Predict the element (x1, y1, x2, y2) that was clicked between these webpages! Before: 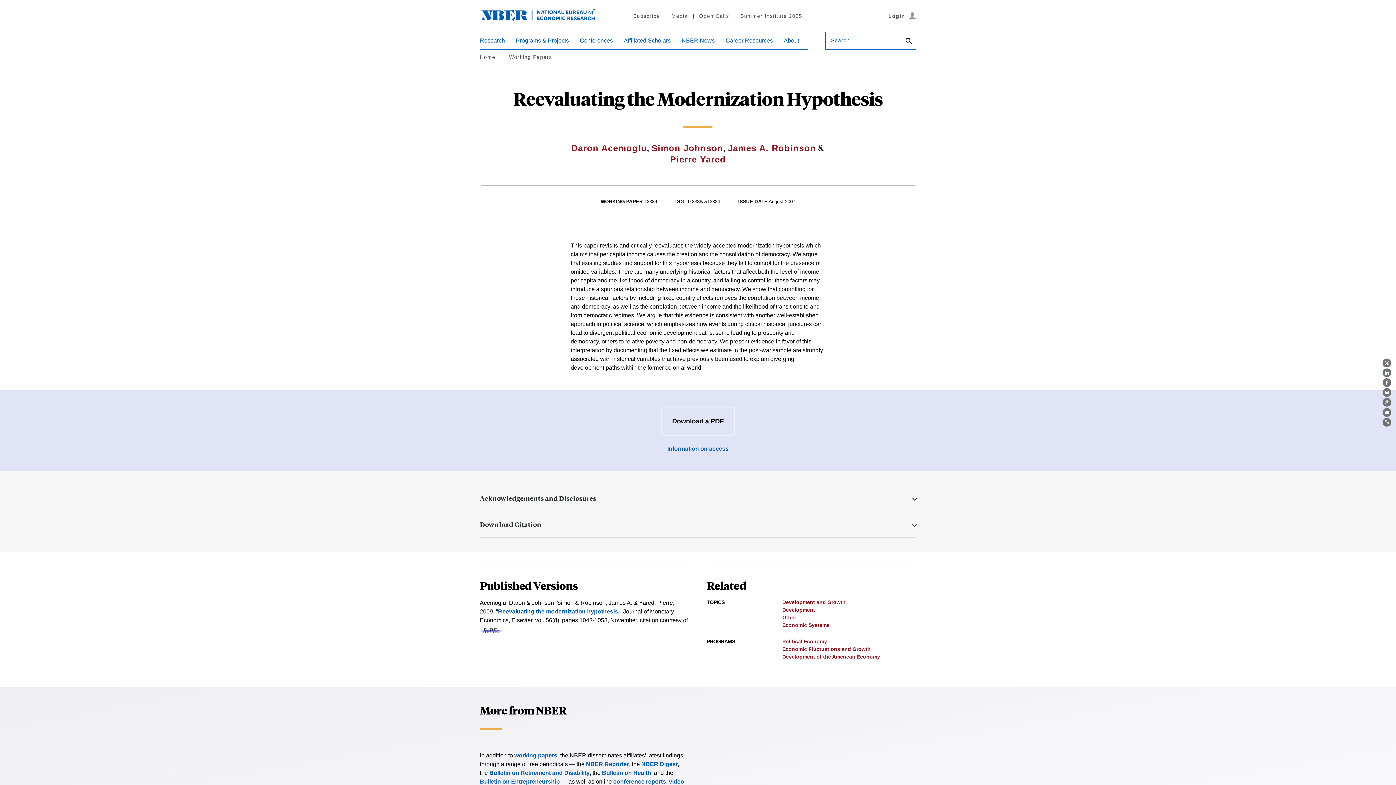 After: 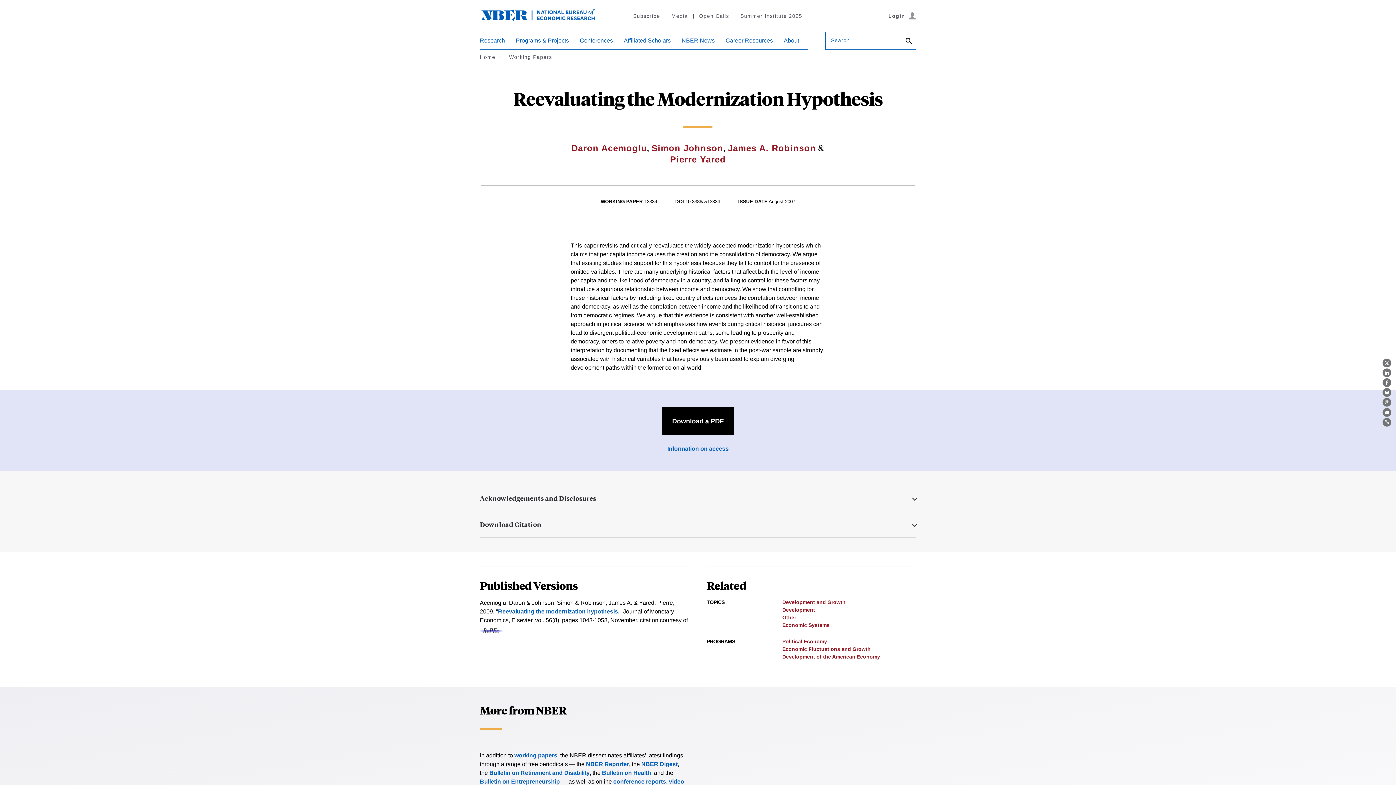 Action: label: Download the PDF for Reevaluating the Modernization Hypothesis bbox: (661, 407, 734, 435)